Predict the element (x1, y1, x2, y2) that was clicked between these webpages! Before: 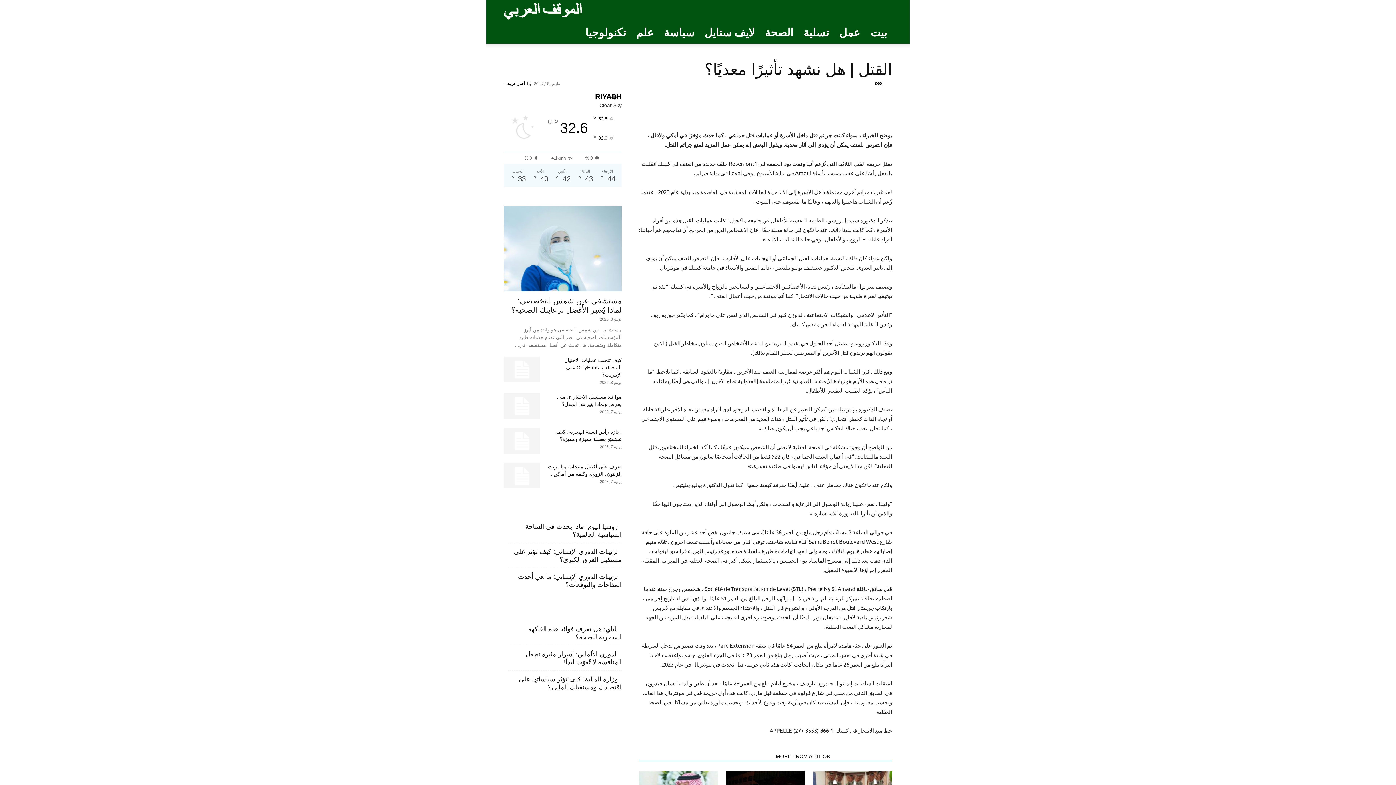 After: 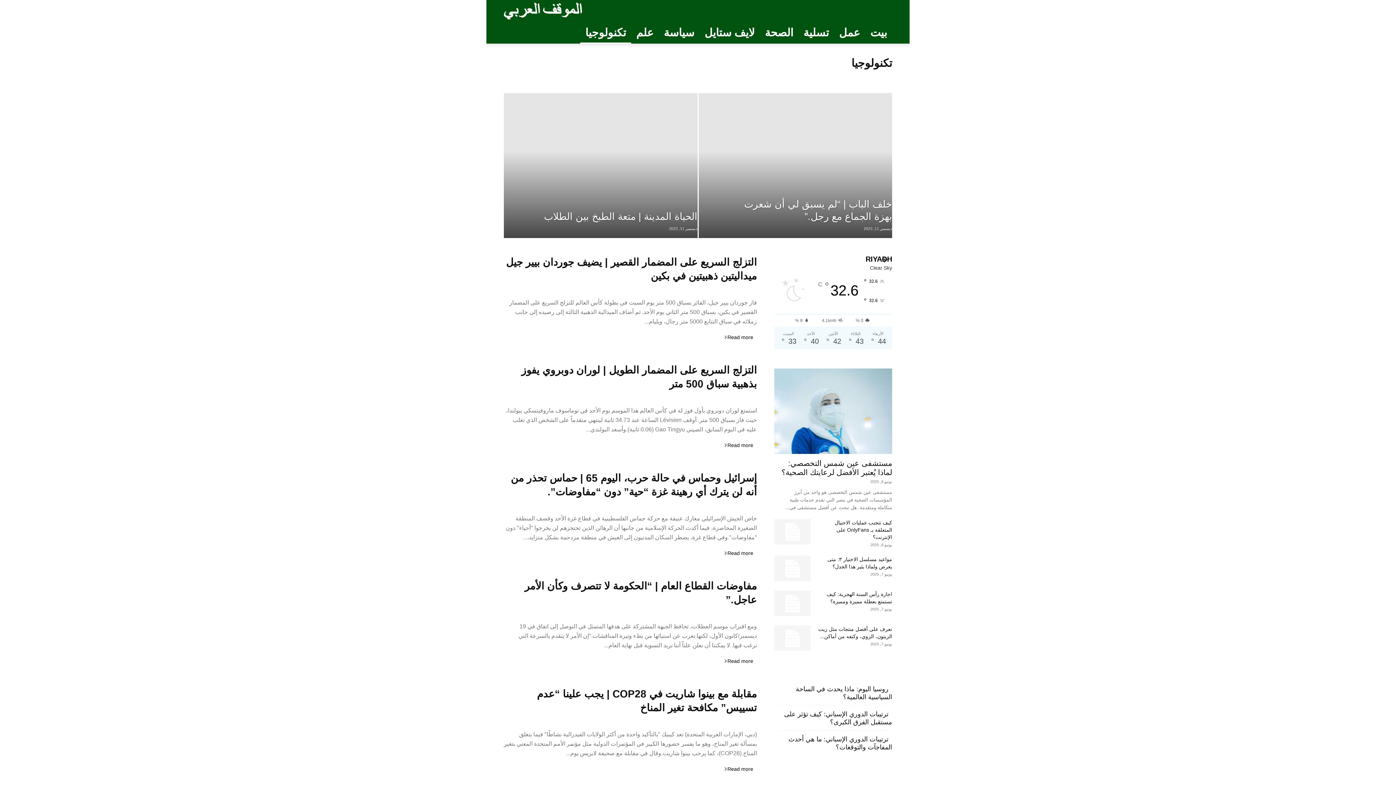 Action: label: تكنولوجيا bbox: (580, 21, 631, 43)